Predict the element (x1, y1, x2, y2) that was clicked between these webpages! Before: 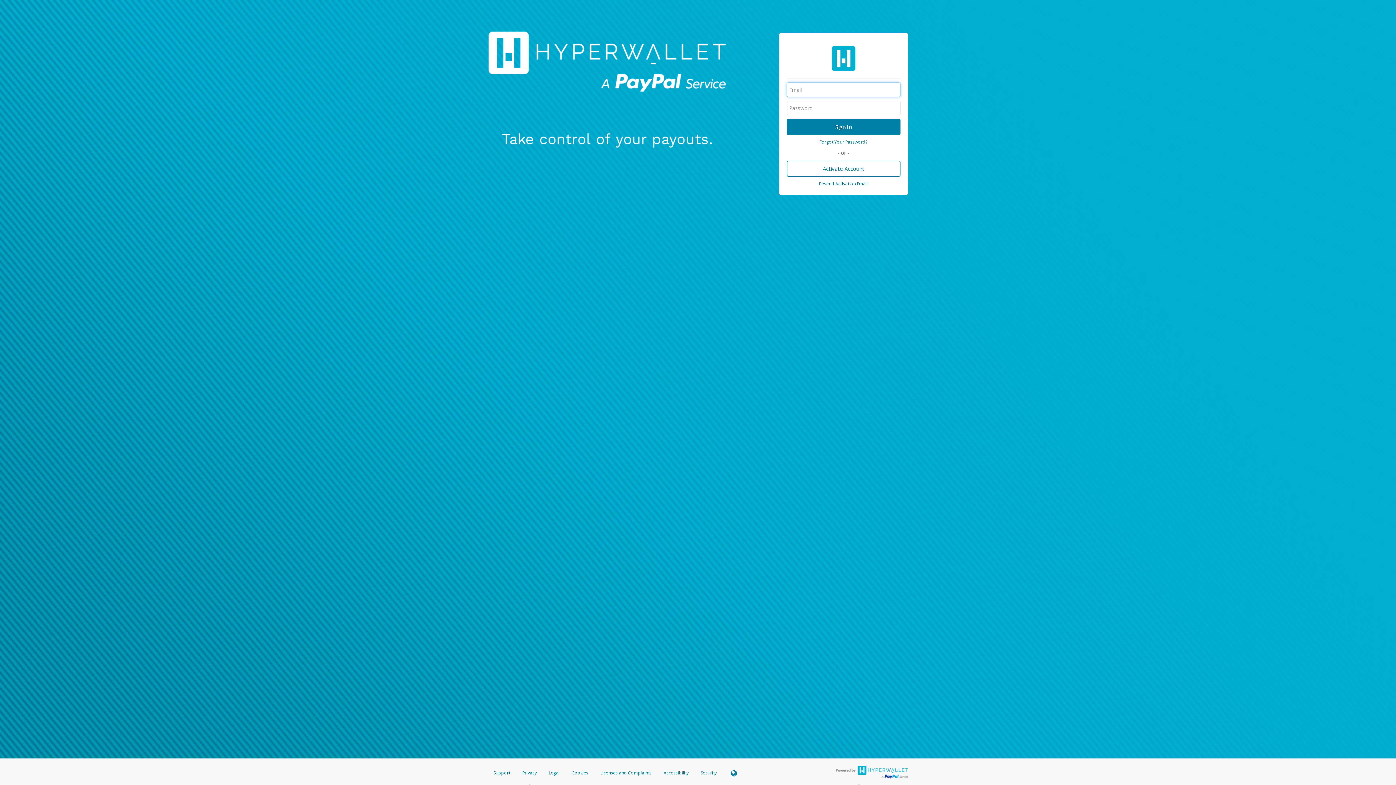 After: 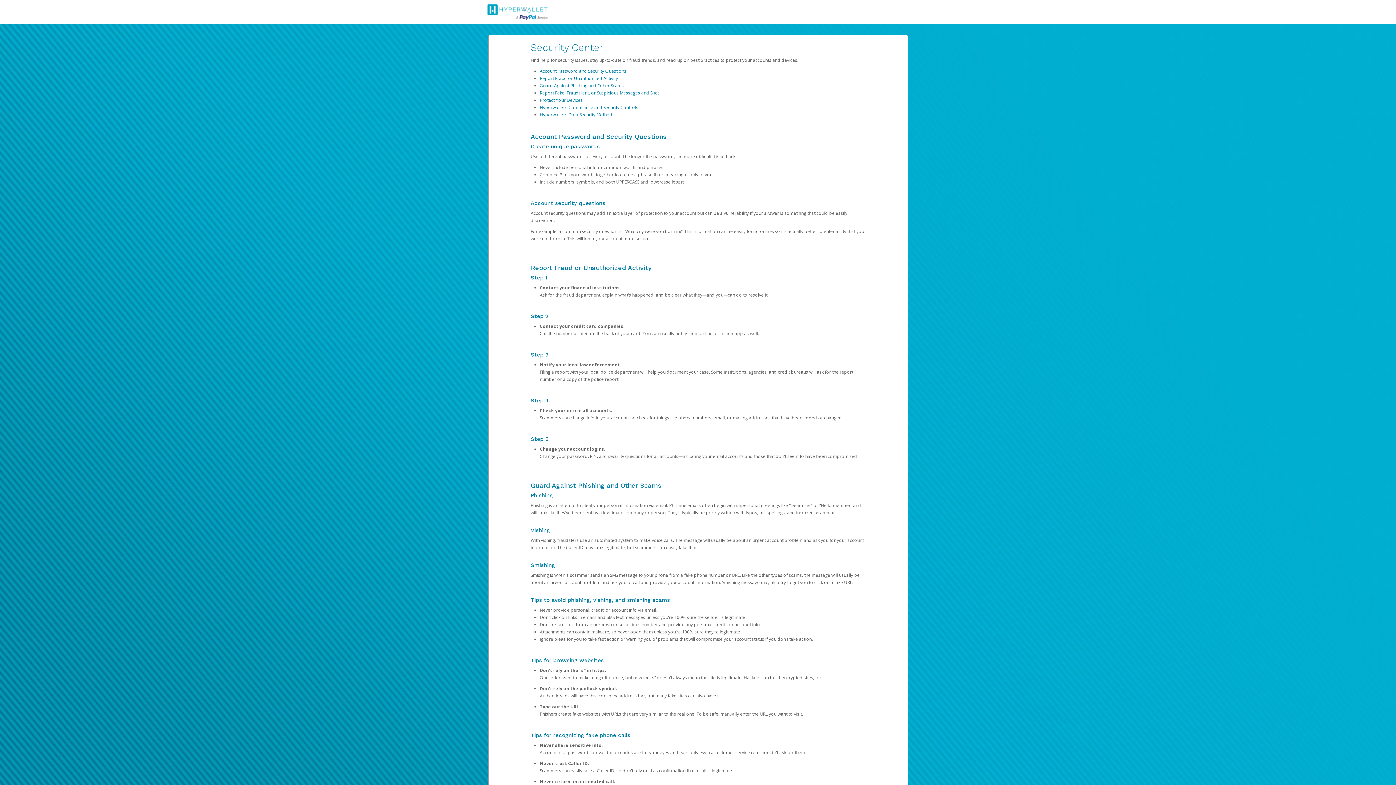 Action: label: Security bbox: (695, 768, 722, 781)